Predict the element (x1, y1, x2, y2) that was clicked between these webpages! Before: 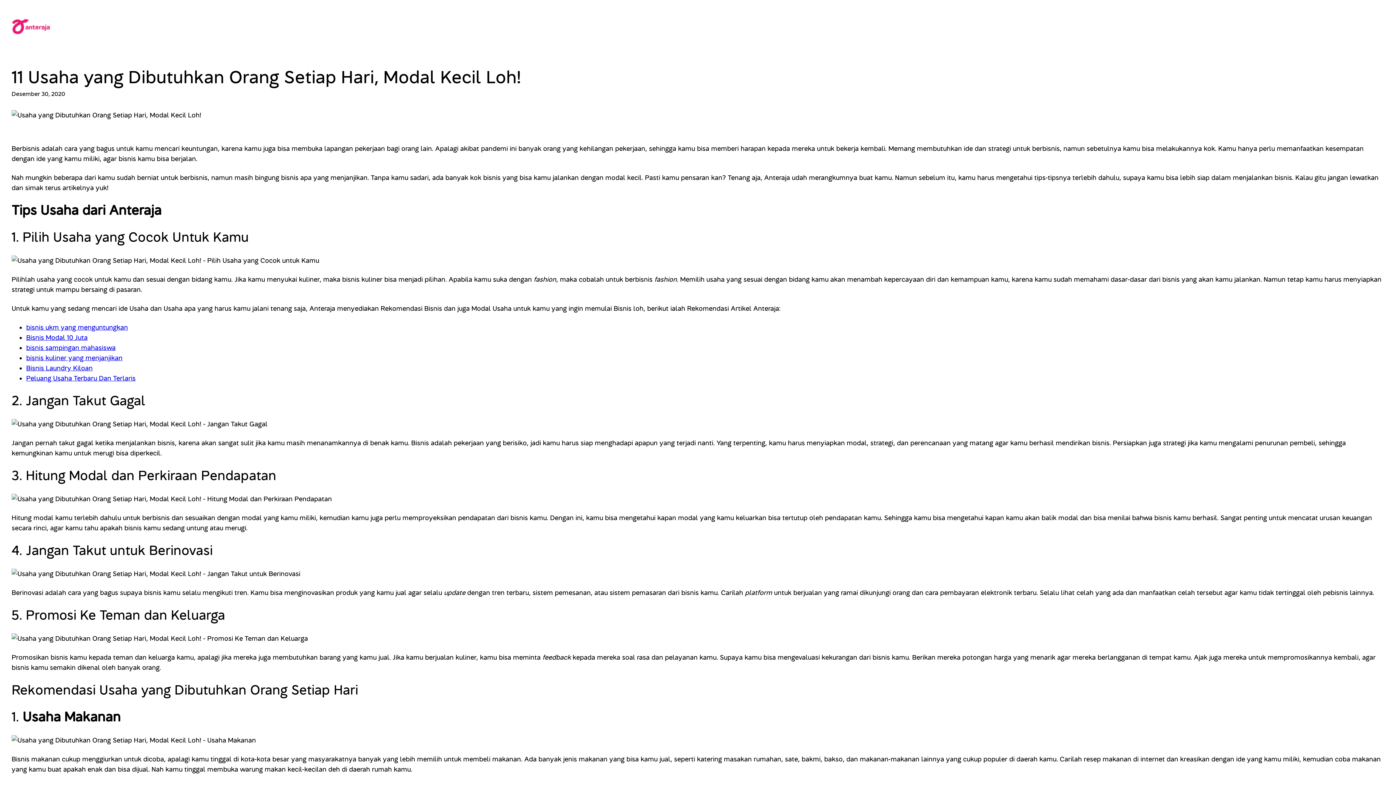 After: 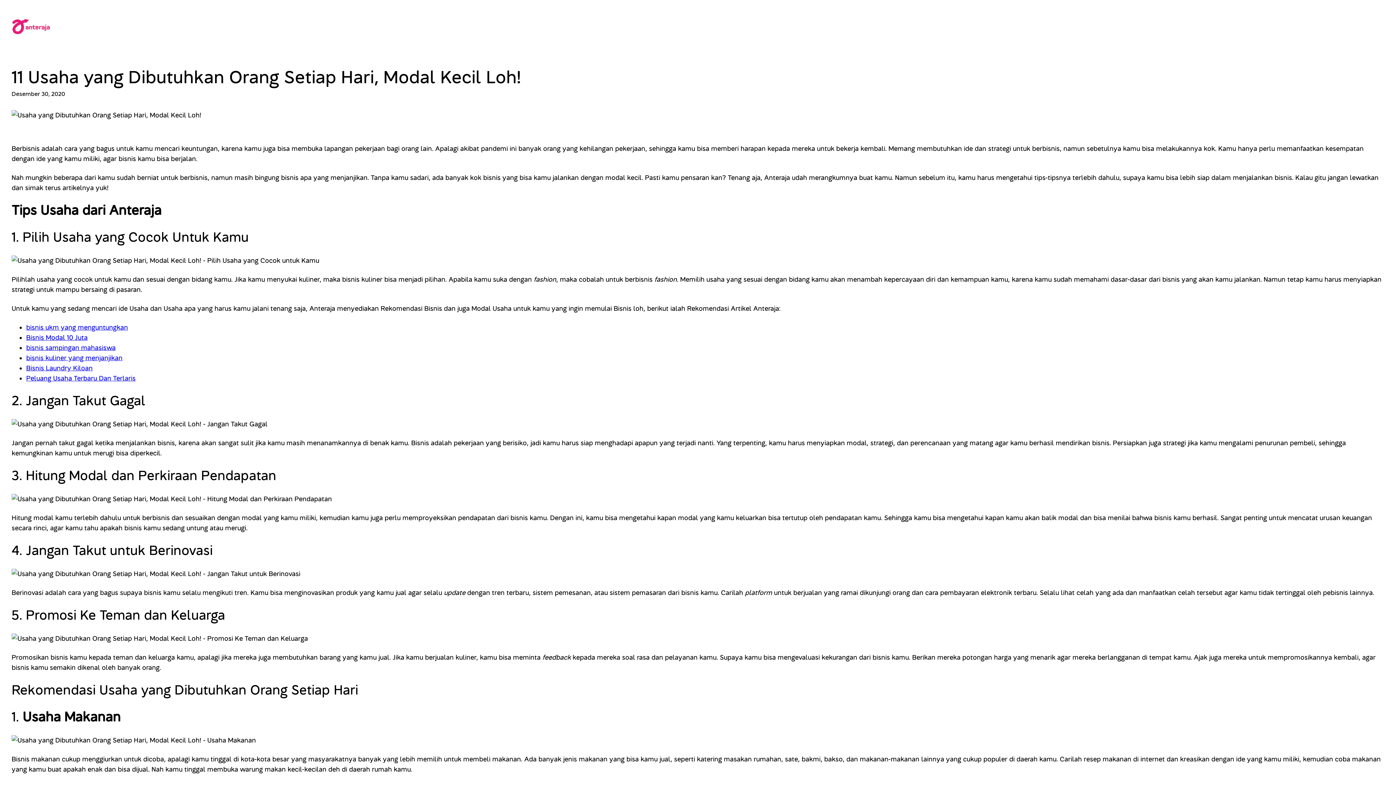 Action: label: bisnis sampingan mahasiswa bbox: (26, 344, 115, 352)